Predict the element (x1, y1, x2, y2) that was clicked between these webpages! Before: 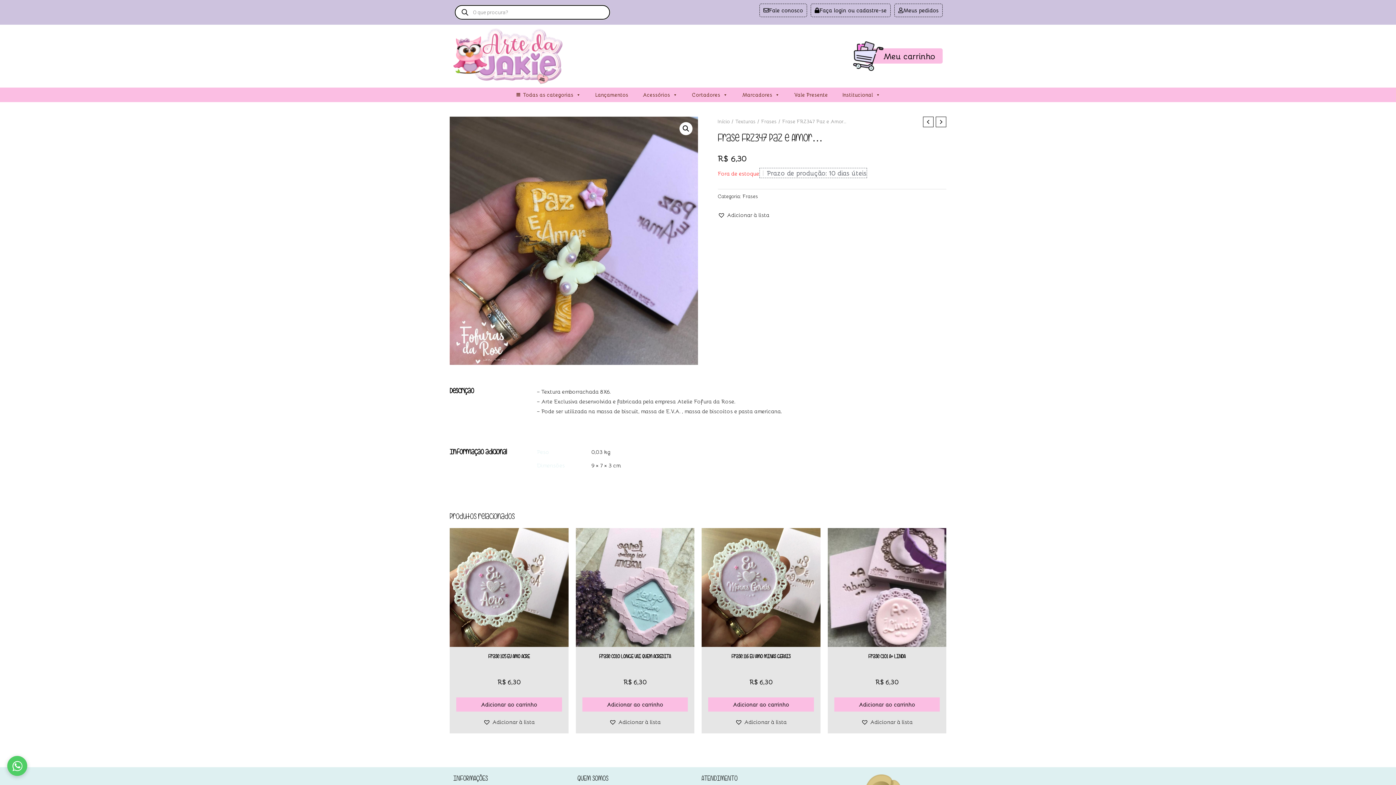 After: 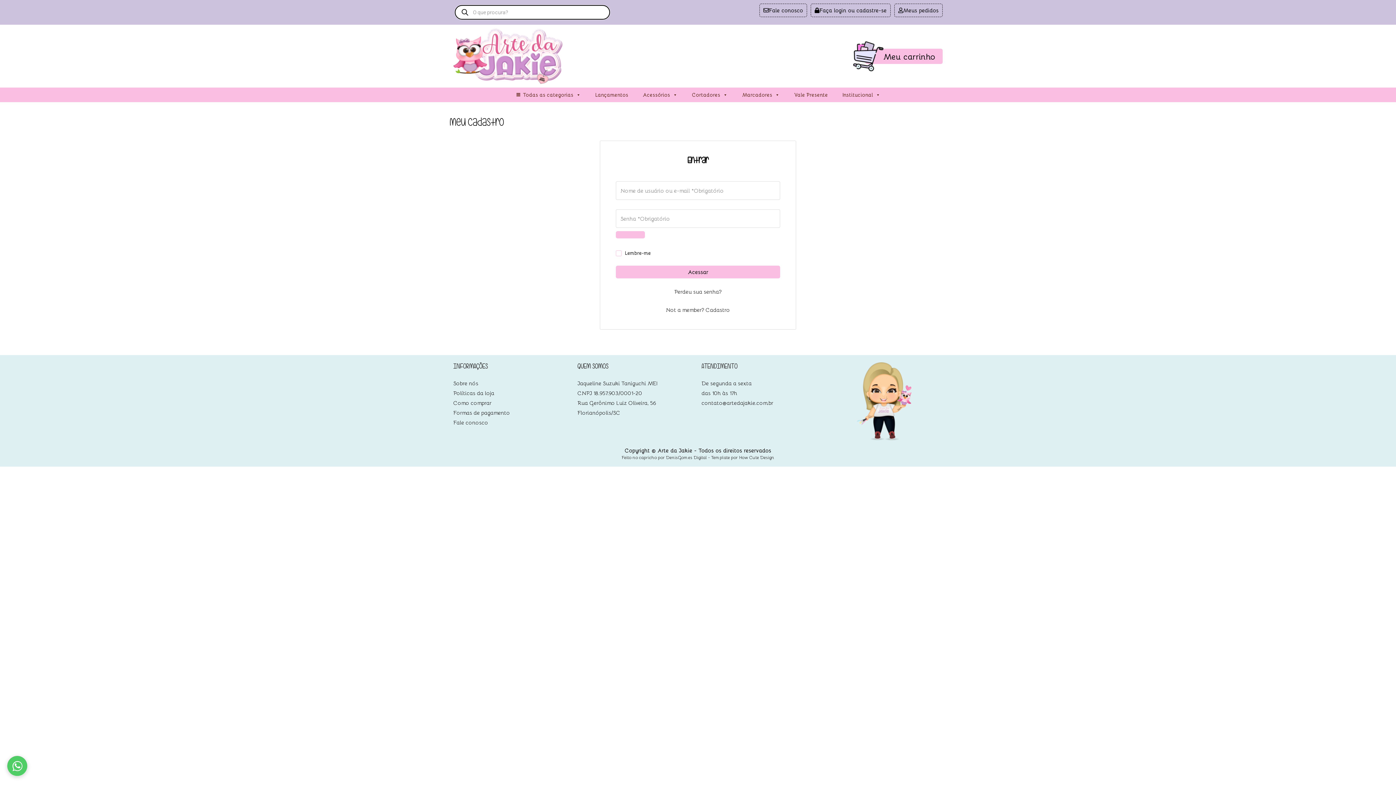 Action: bbox: (810, 3, 890, 17) label: Faça login ou cadastre-se